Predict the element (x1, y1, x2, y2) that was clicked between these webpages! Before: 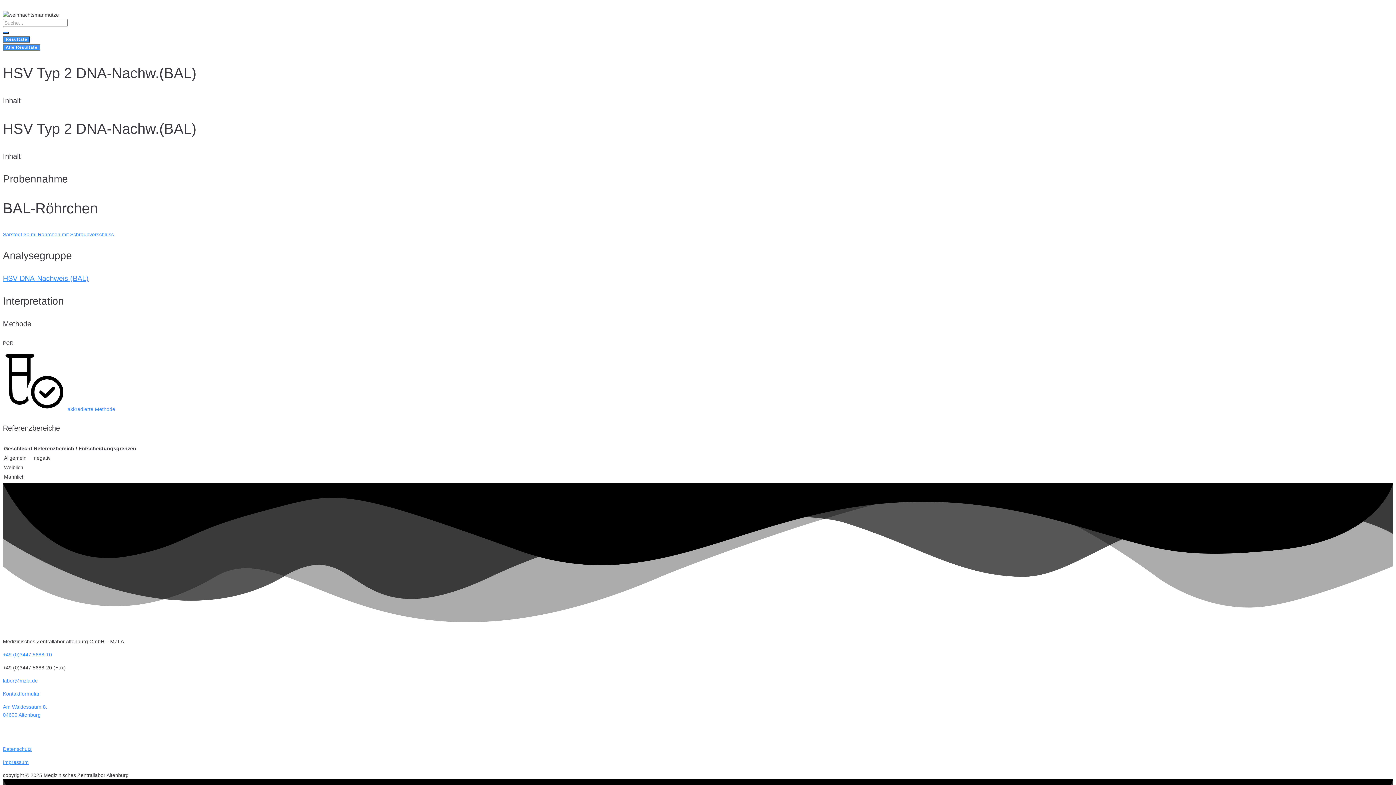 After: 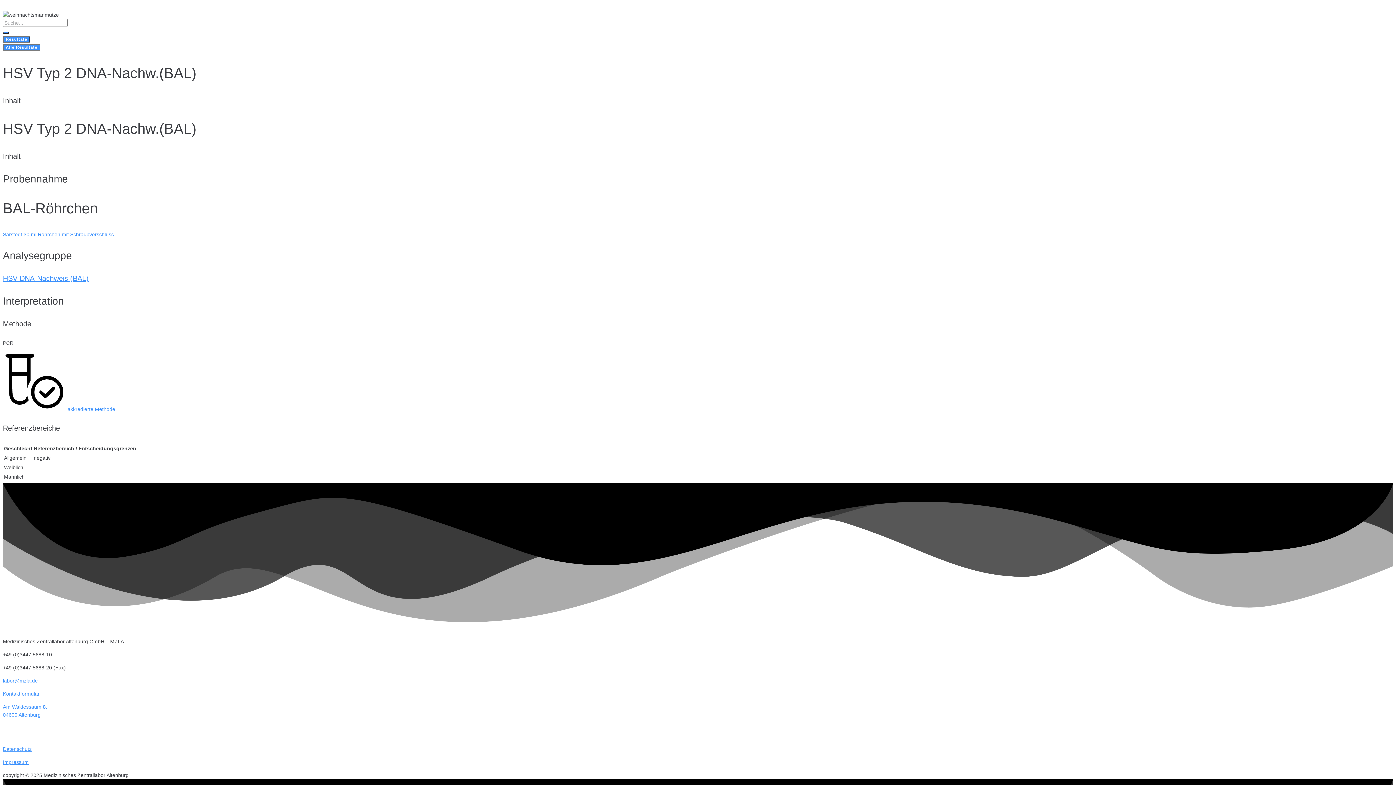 Action: bbox: (2, 652, 52, 657) label: +49 (0)3447 5688-10